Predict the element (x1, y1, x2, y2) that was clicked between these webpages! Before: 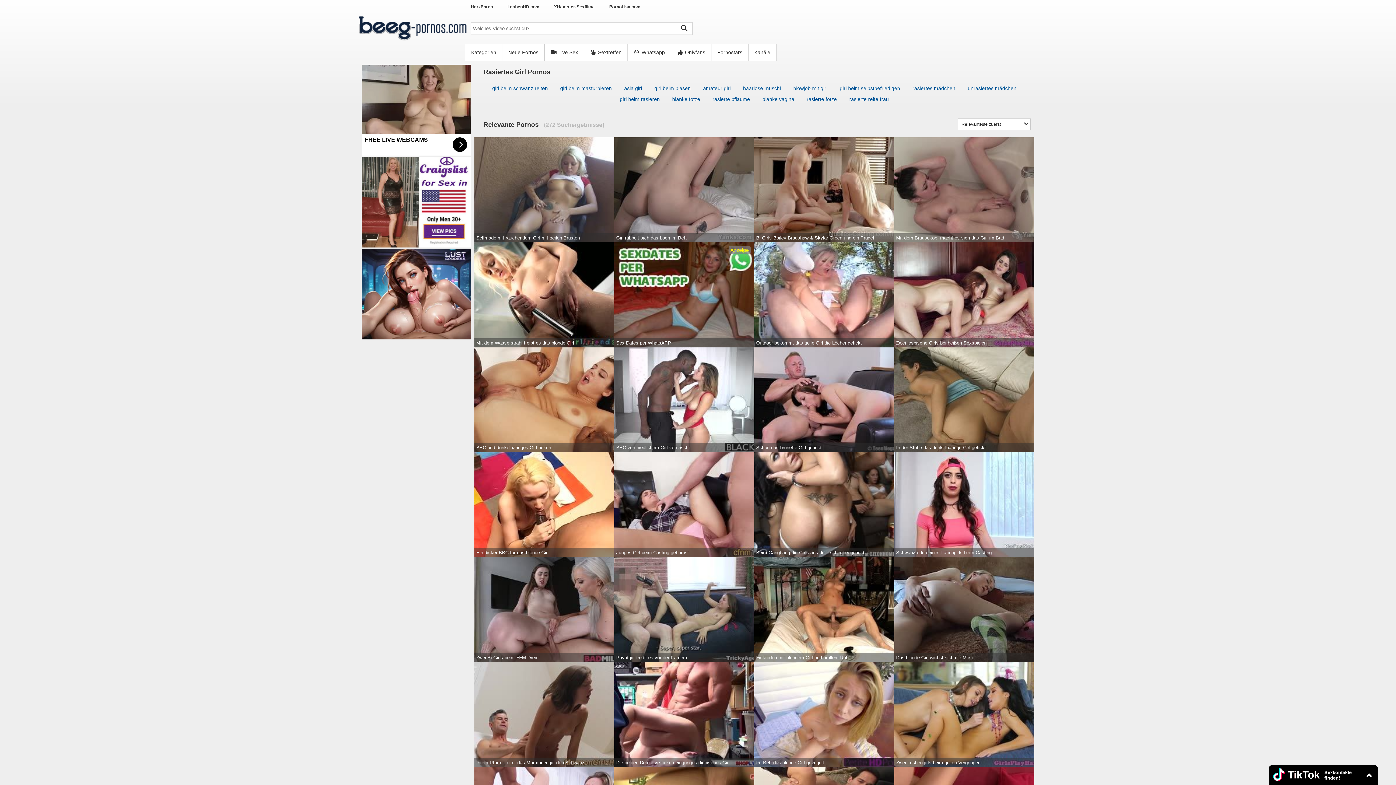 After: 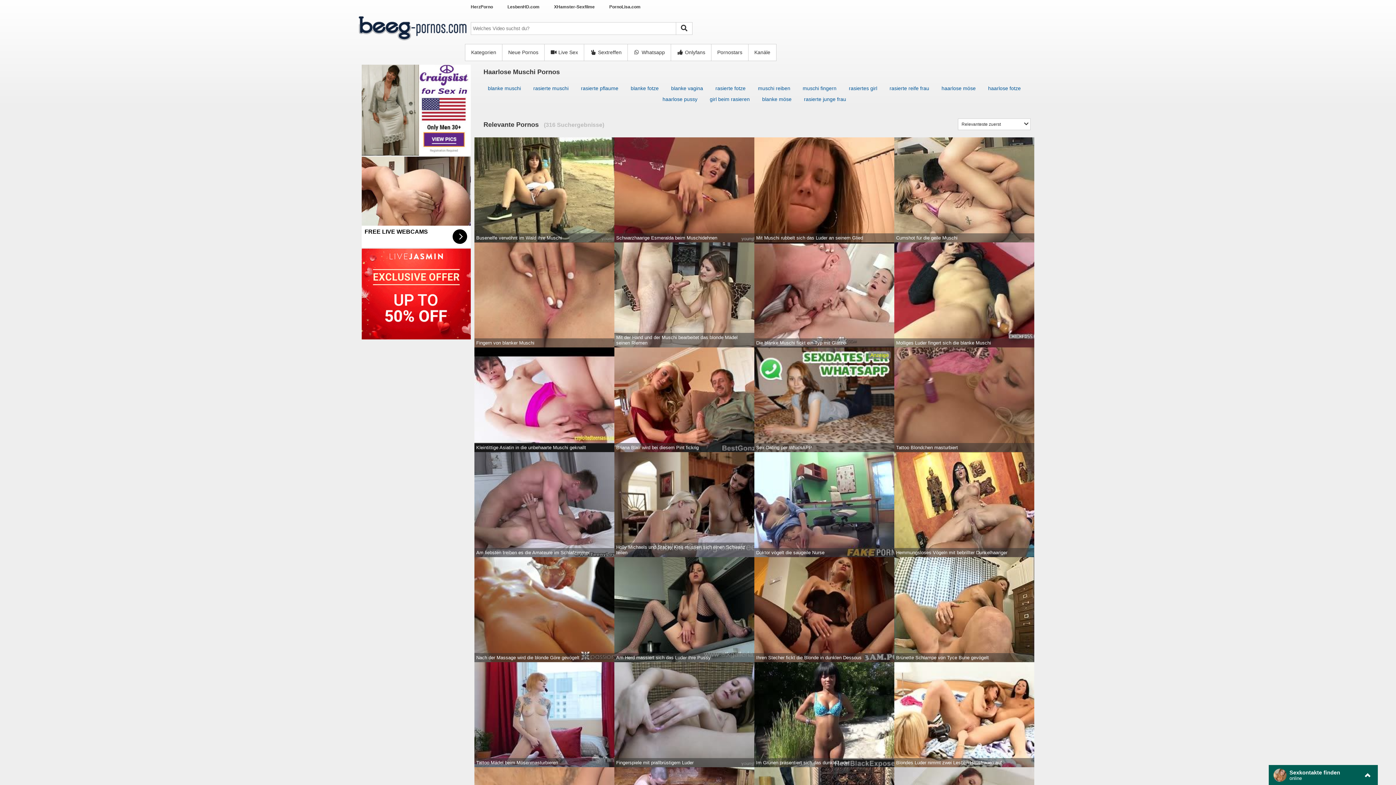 Action: bbox: (743, 85, 781, 91) label: haarlose muschi